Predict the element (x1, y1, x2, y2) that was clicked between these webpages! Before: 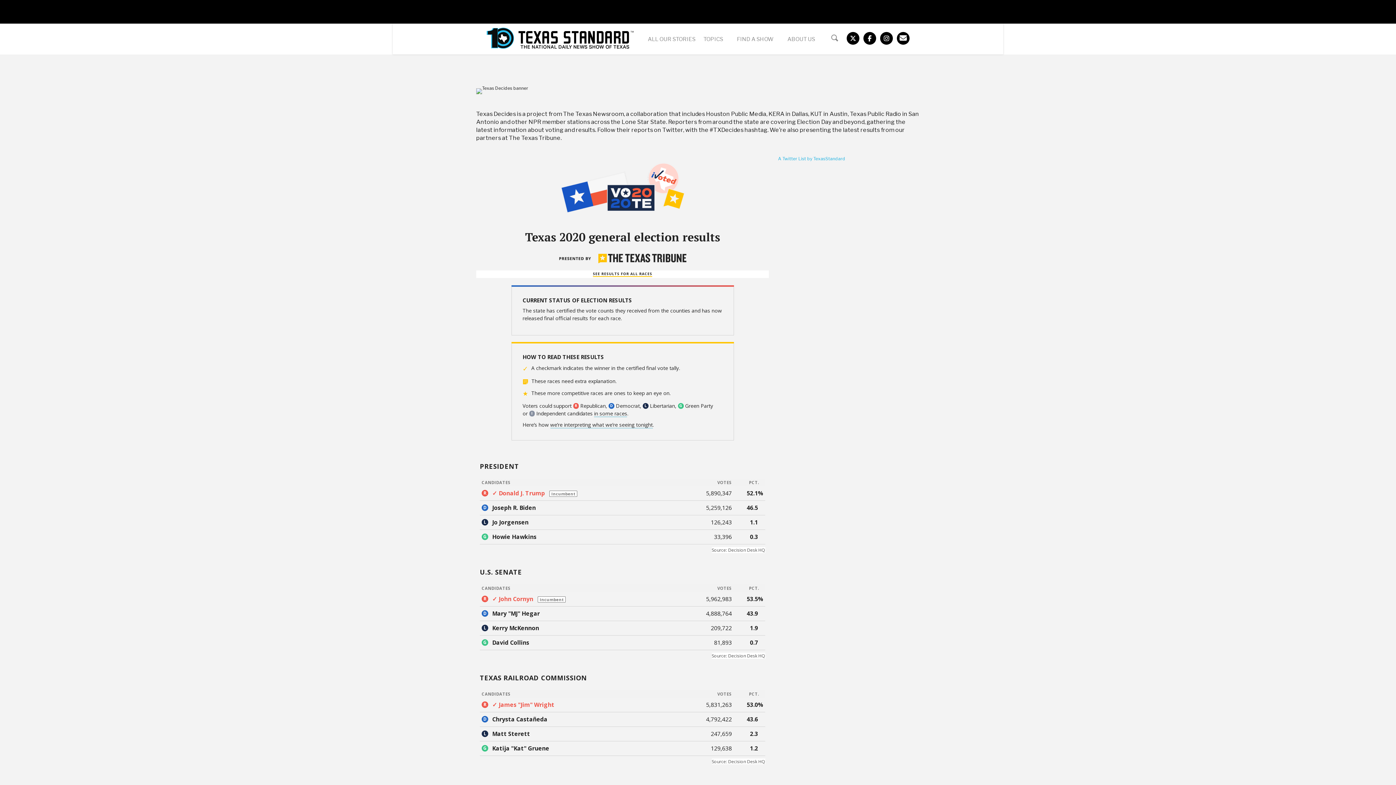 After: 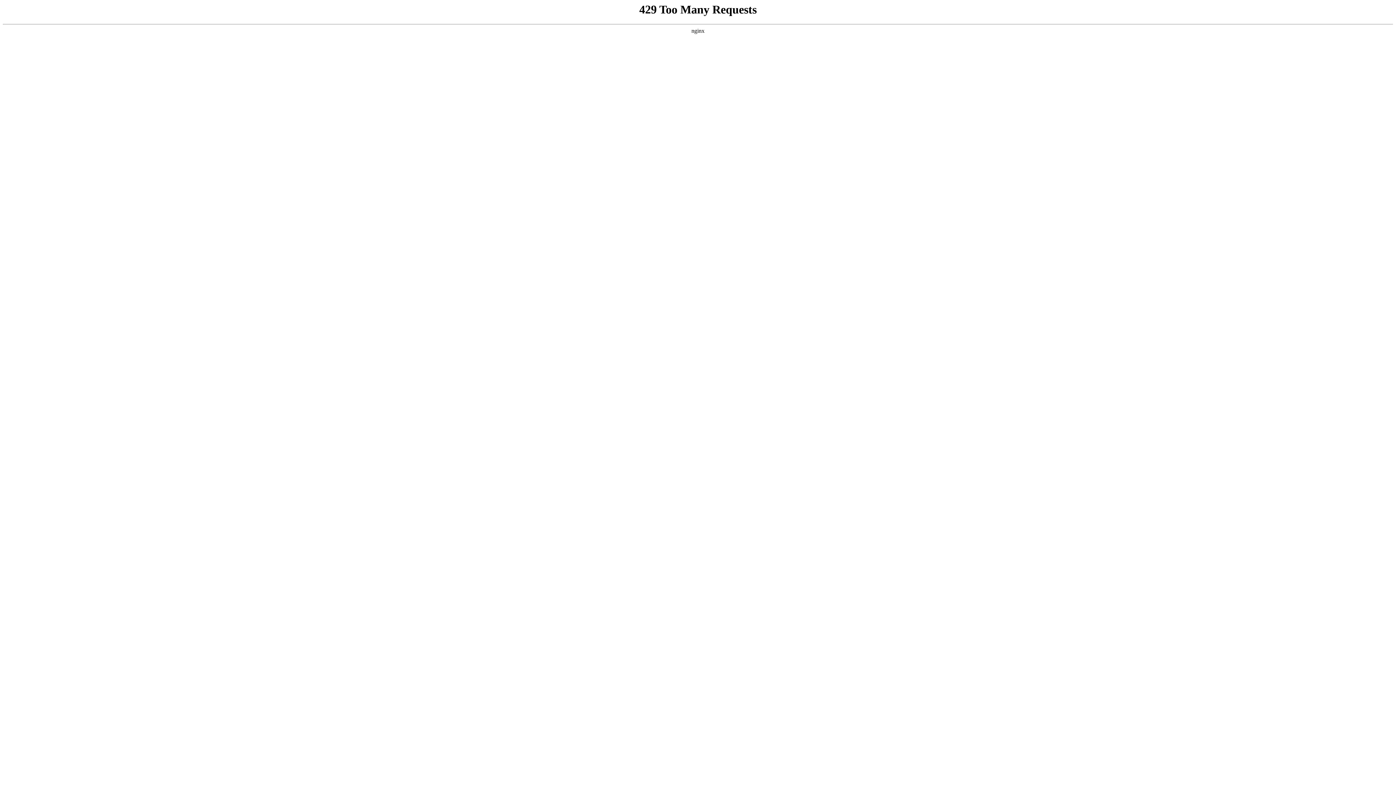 Action: bbox: (486, 27, 634, 48)